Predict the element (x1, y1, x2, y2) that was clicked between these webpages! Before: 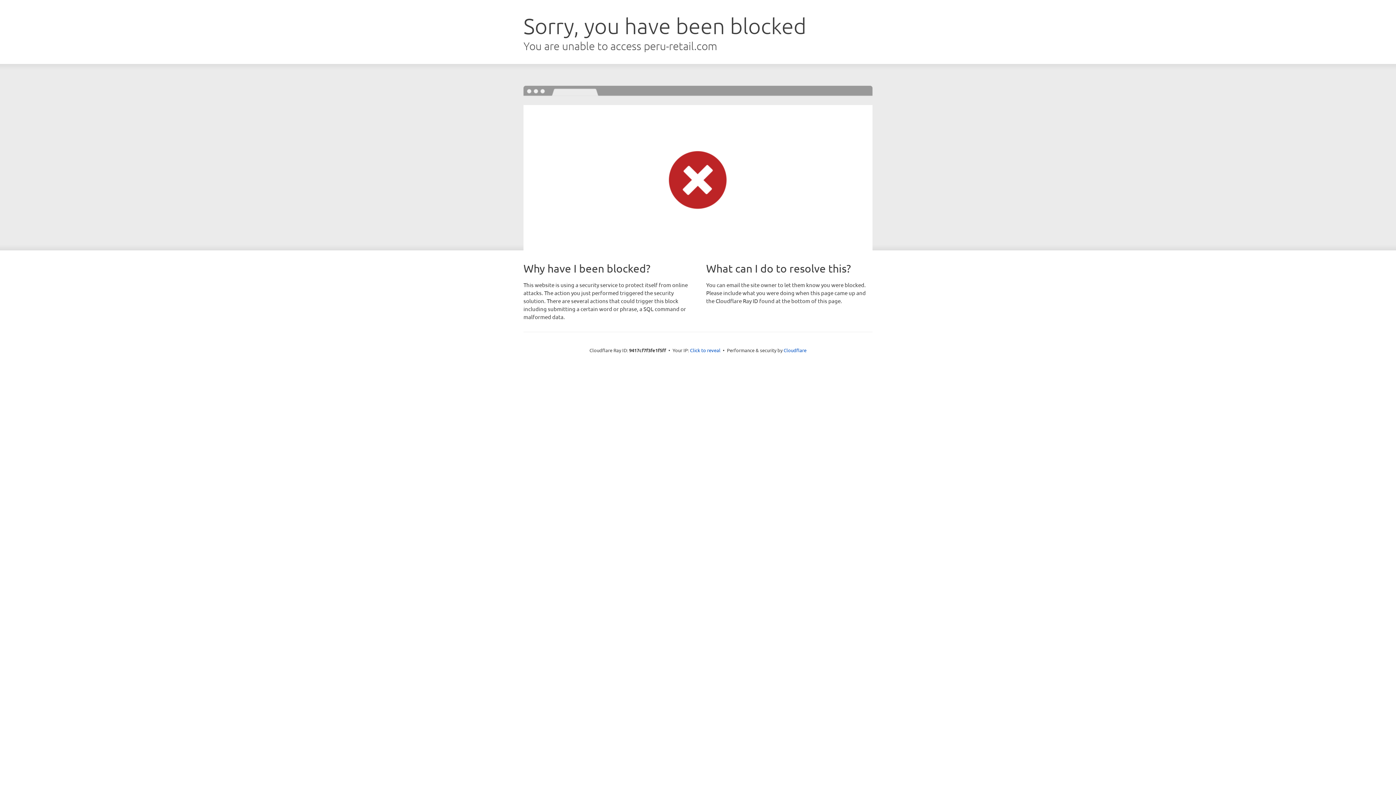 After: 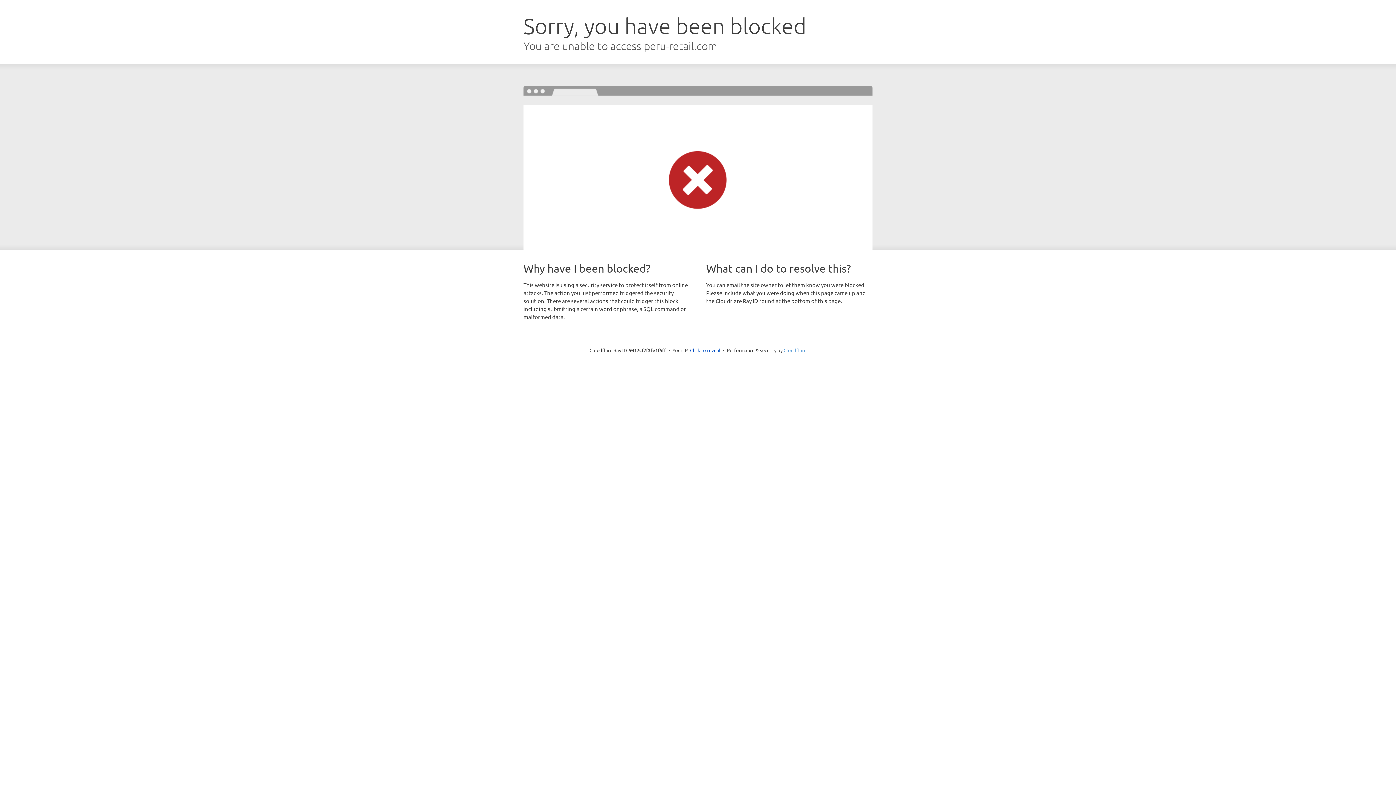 Action: bbox: (783, 347, 806, 353) label: Cloudflare